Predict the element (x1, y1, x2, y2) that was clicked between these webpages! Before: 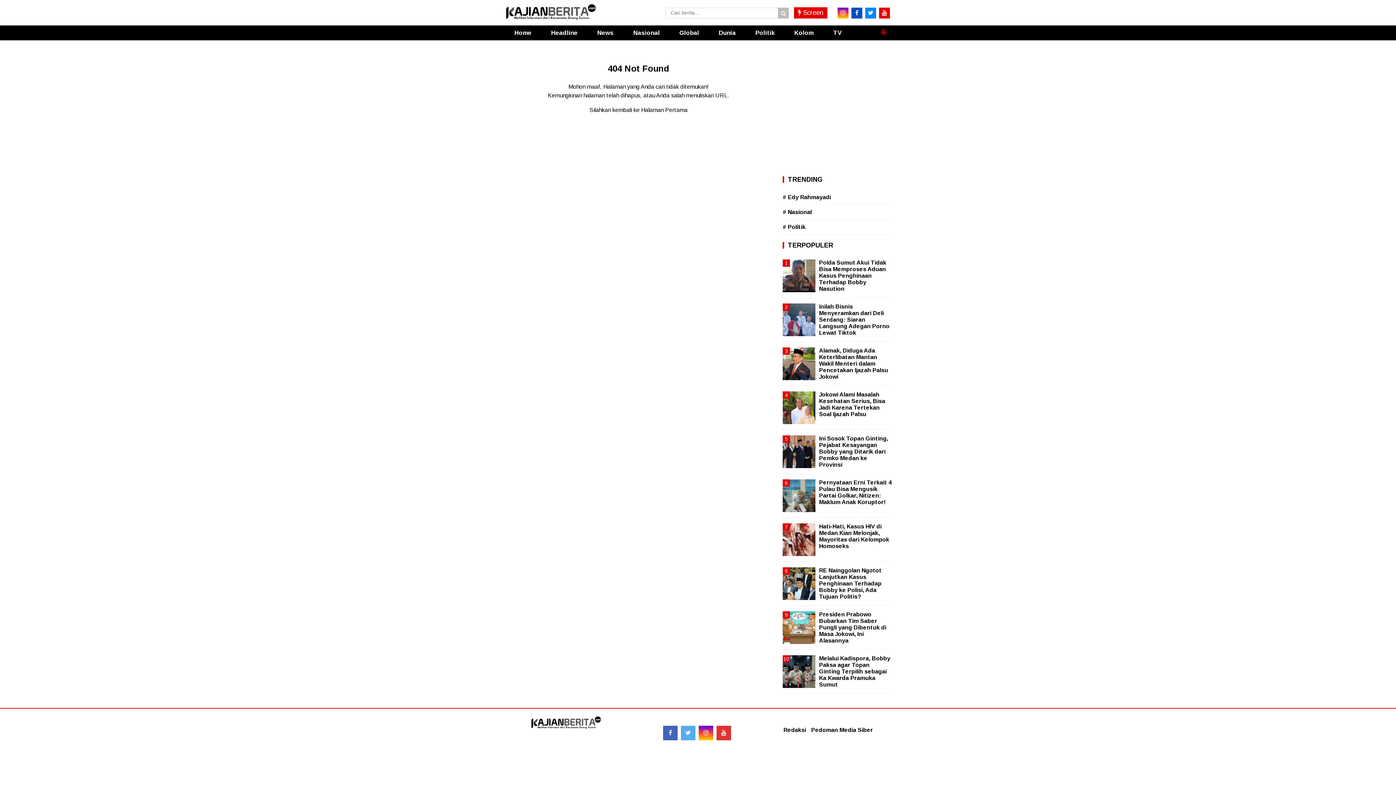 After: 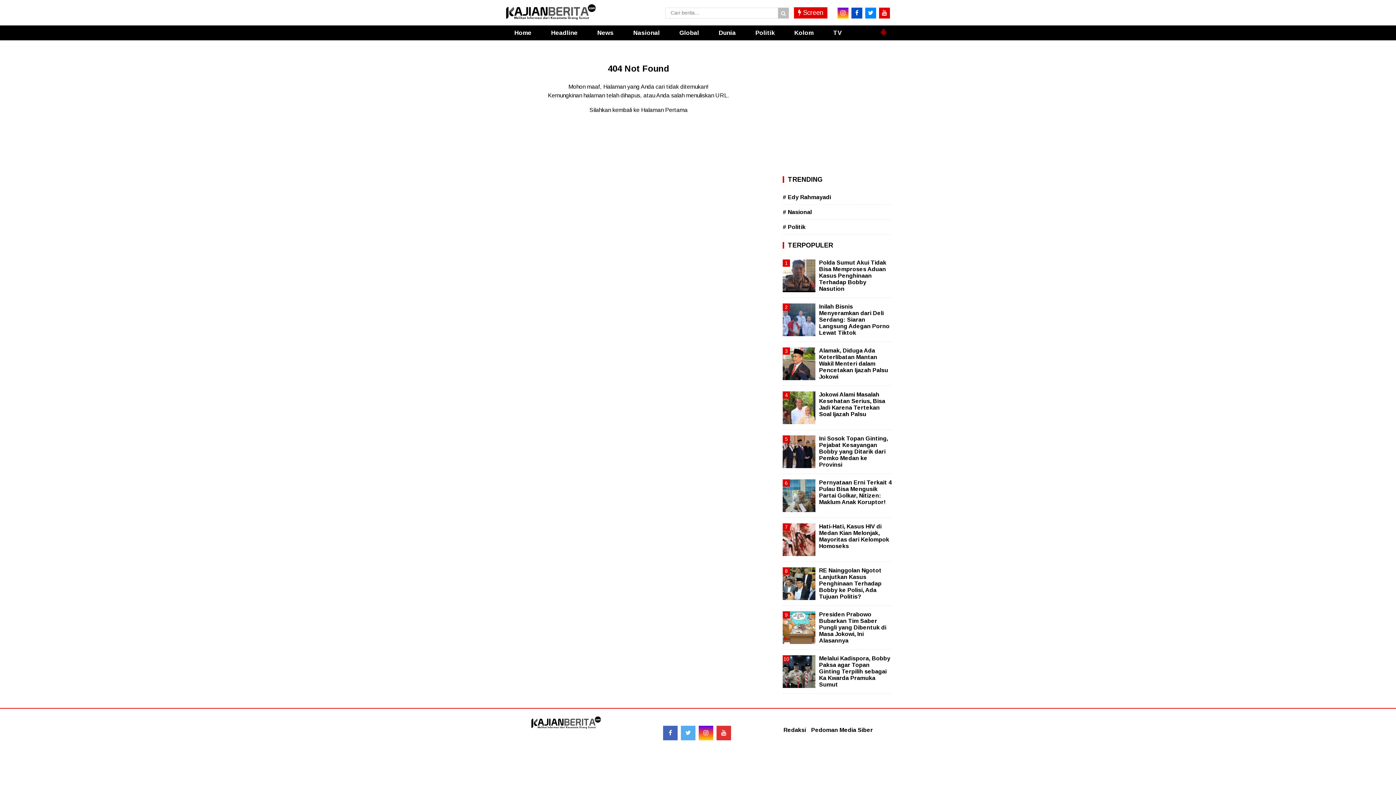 Action: bbox: (681, 726, 695, 740)